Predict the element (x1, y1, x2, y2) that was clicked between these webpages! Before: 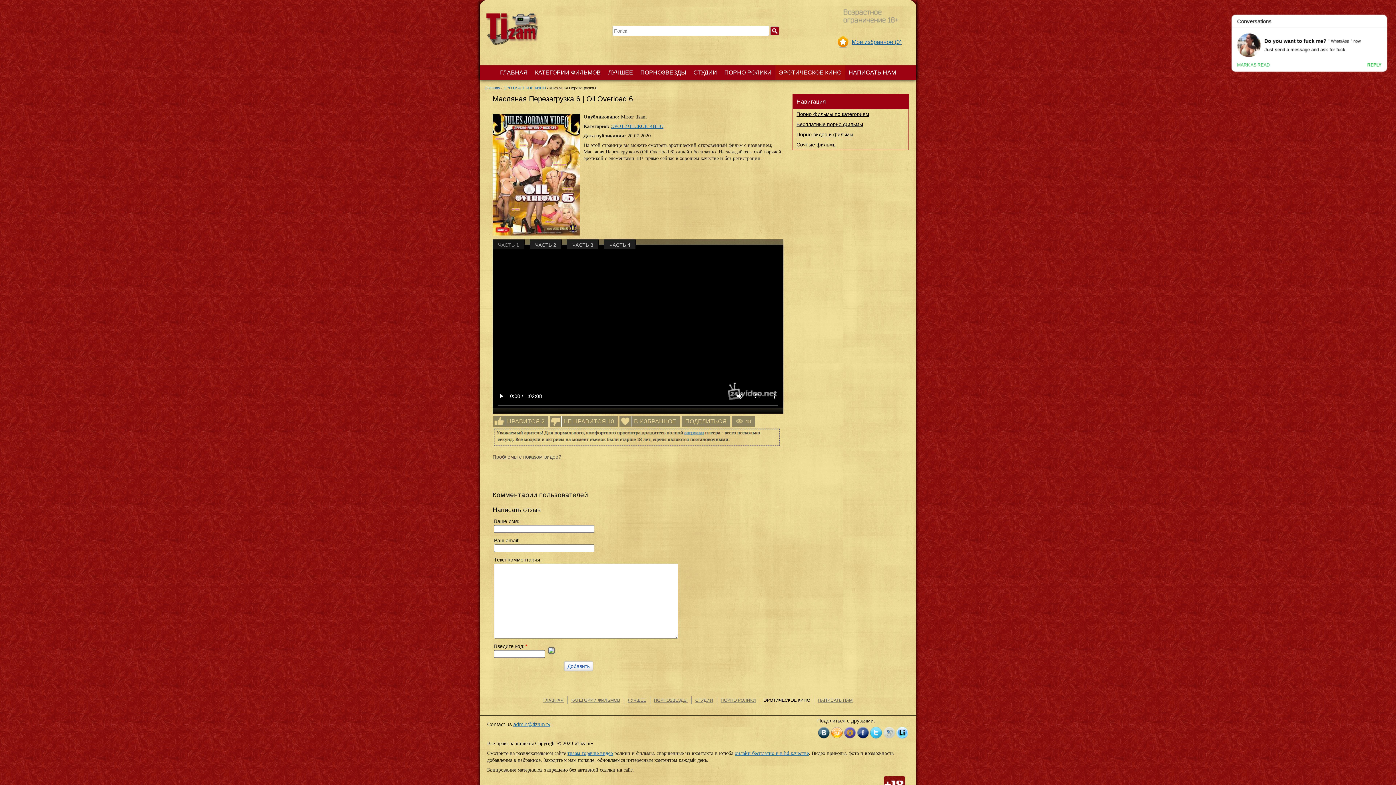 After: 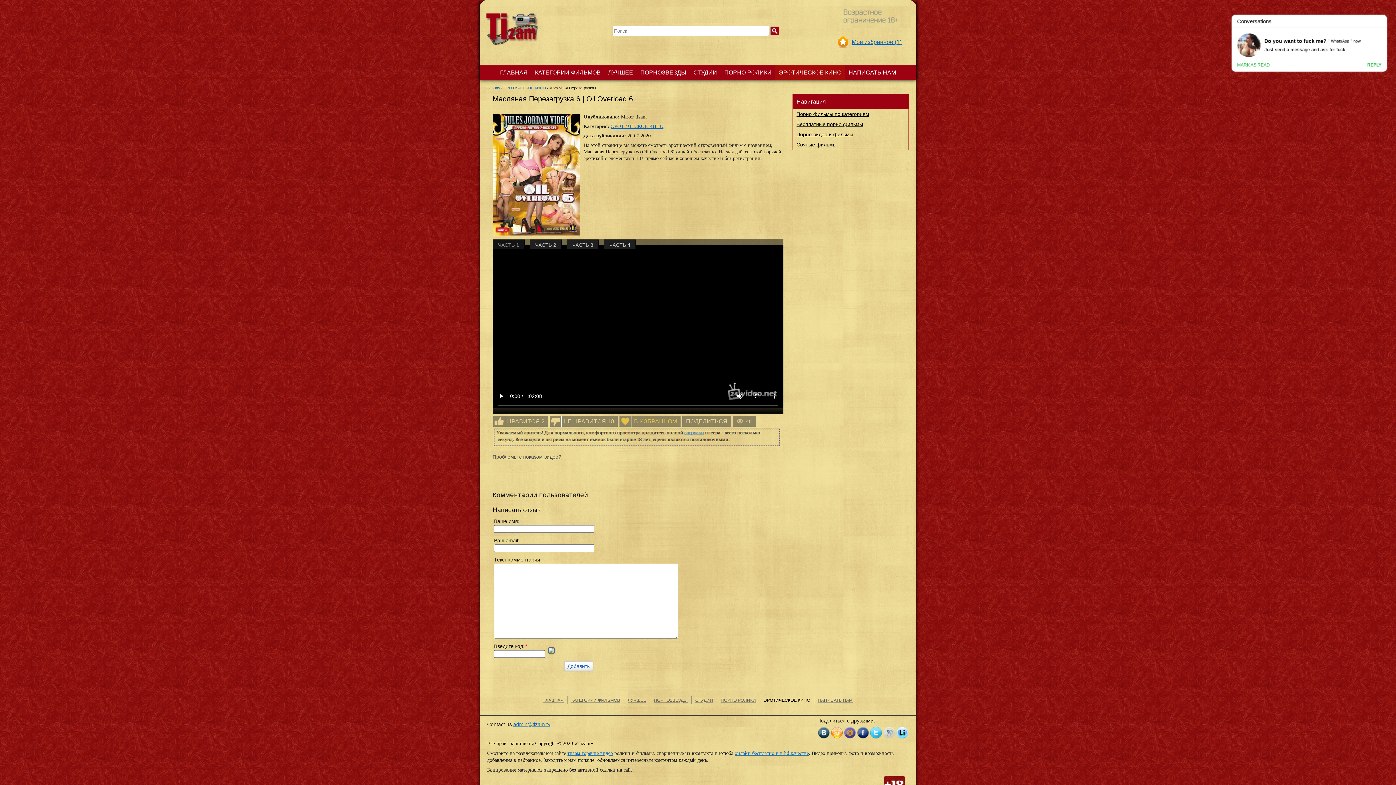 Action: label: В ИЗБРАННОЕ bbox: (619, 416, 680, 426)